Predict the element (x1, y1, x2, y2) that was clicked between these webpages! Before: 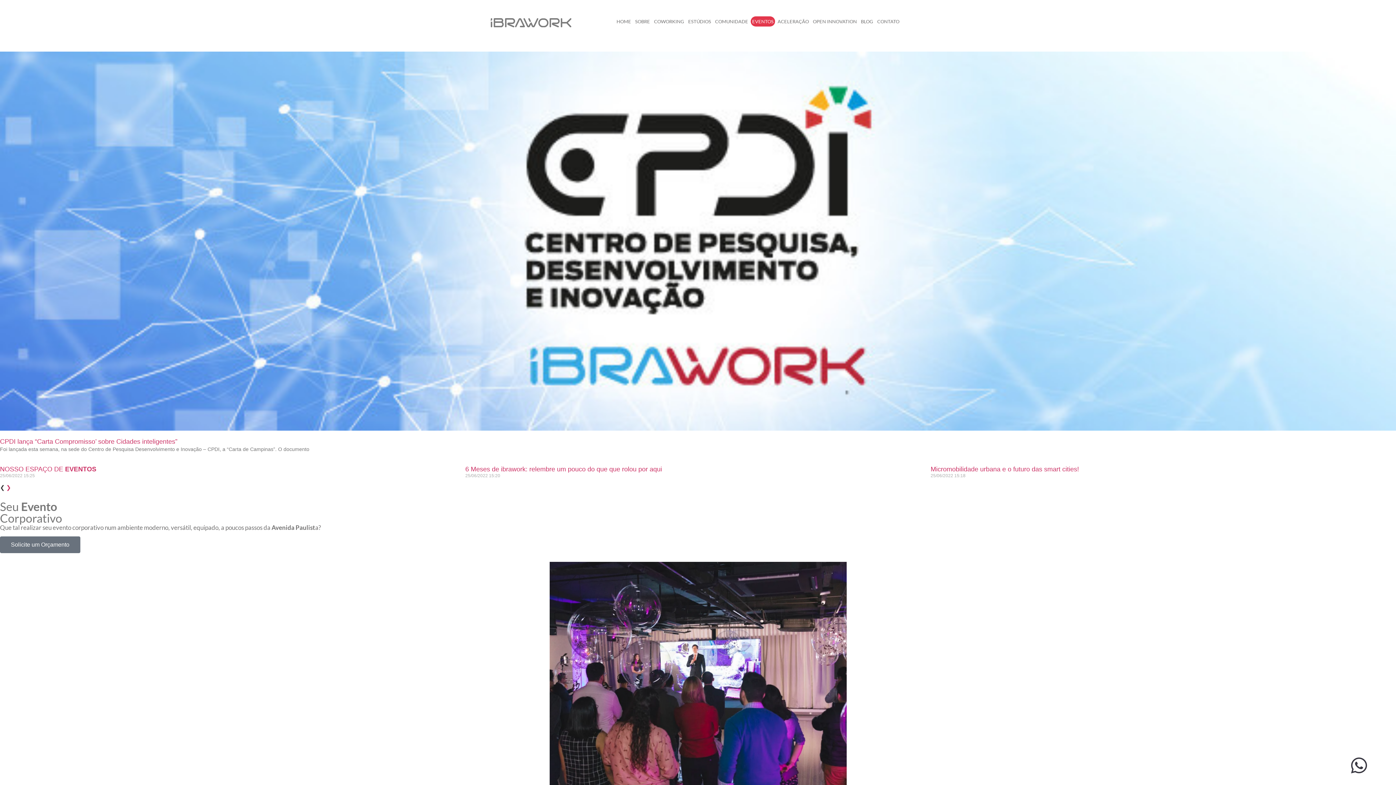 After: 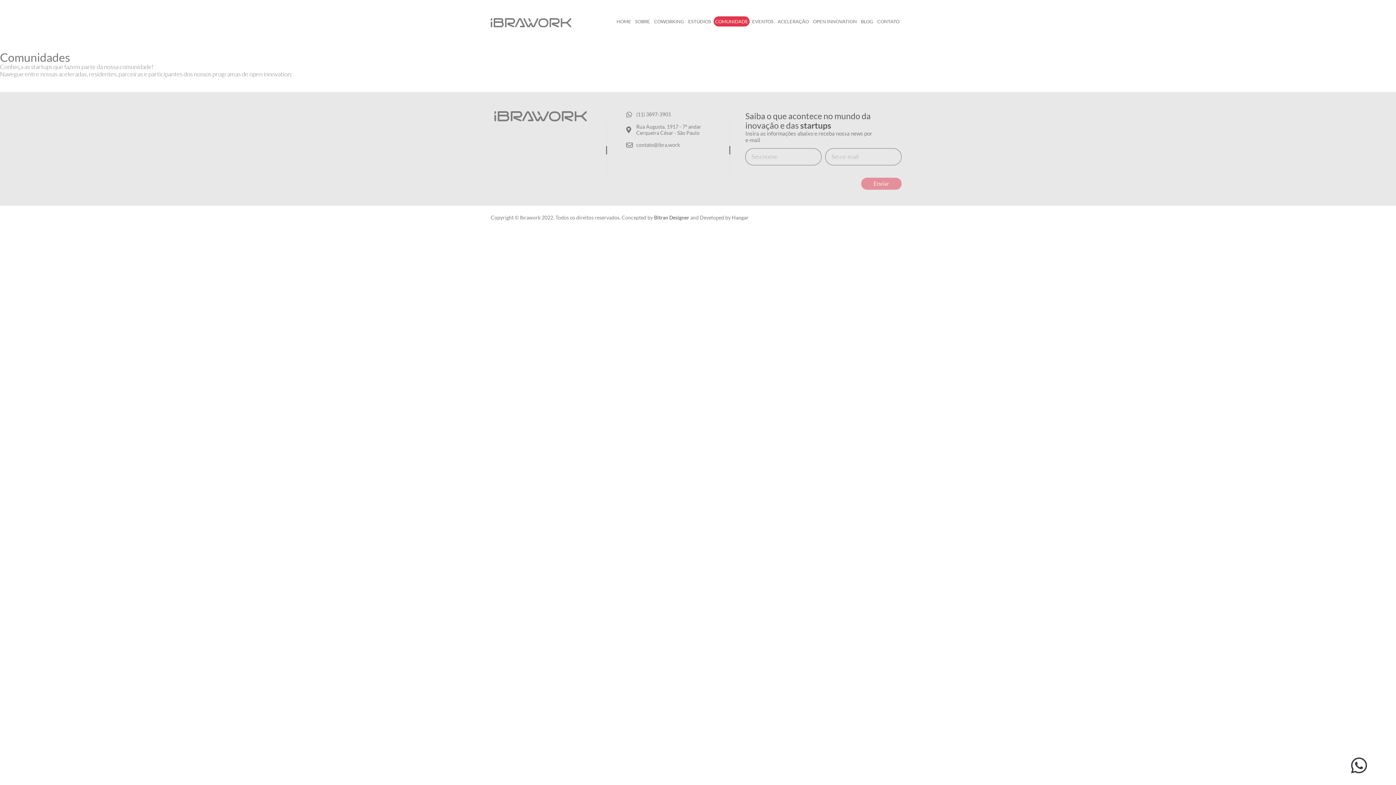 Action: label: COMUNIDADE bbox: (713, 16, 749, 26)